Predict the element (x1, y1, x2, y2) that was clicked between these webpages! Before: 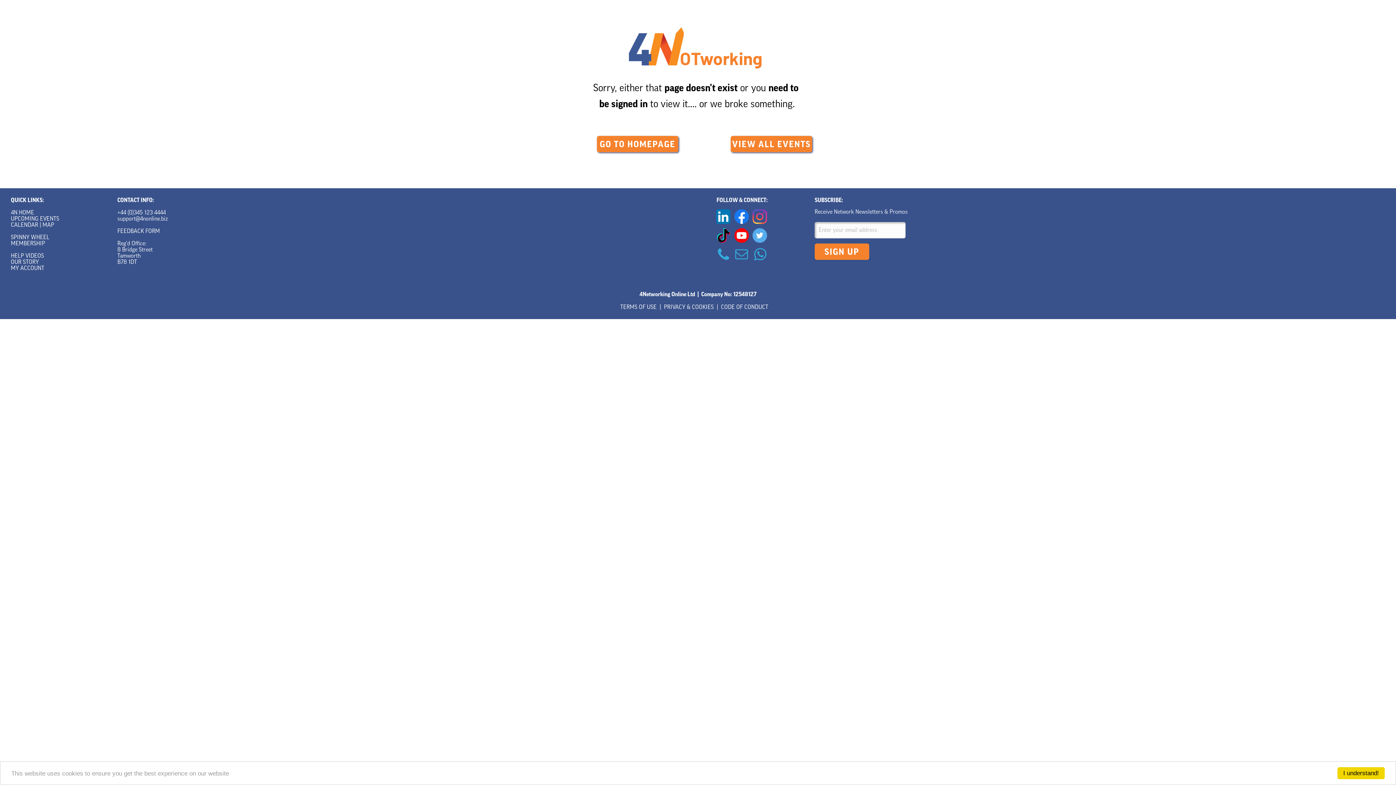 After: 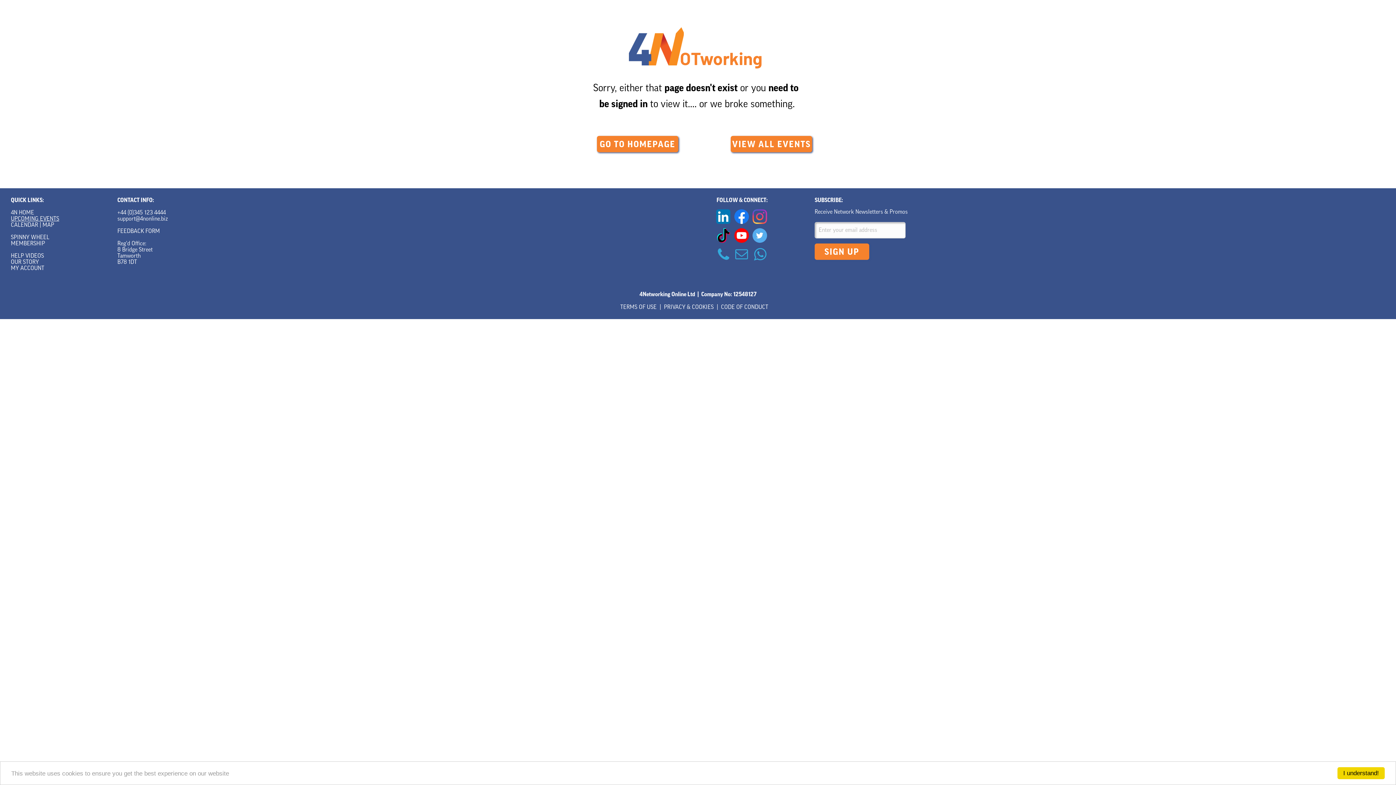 Action: label: UPCOMING EVENTS bbox: (10, 216, 59, 222)